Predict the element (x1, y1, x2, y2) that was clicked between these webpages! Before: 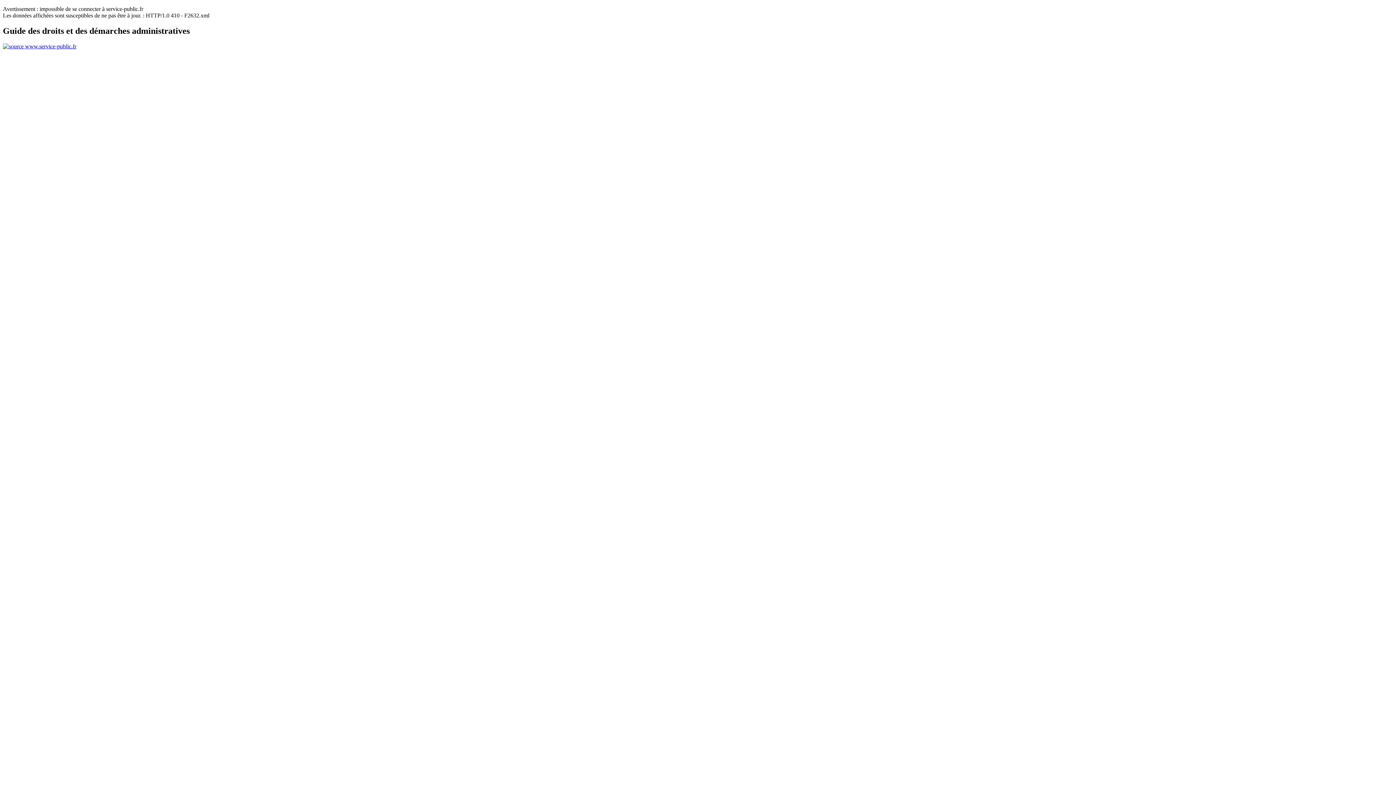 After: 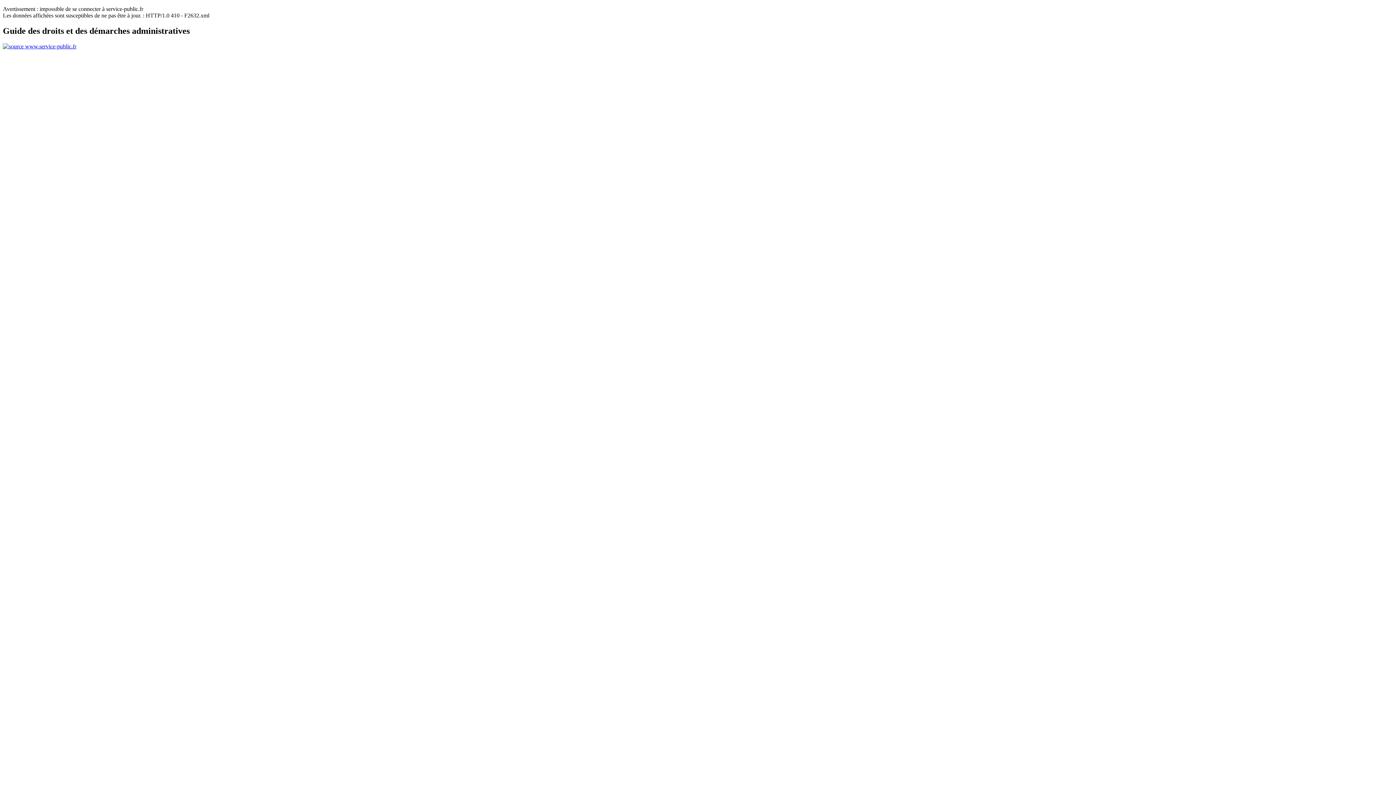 Action: bbox: (2, 43, 76, 49)